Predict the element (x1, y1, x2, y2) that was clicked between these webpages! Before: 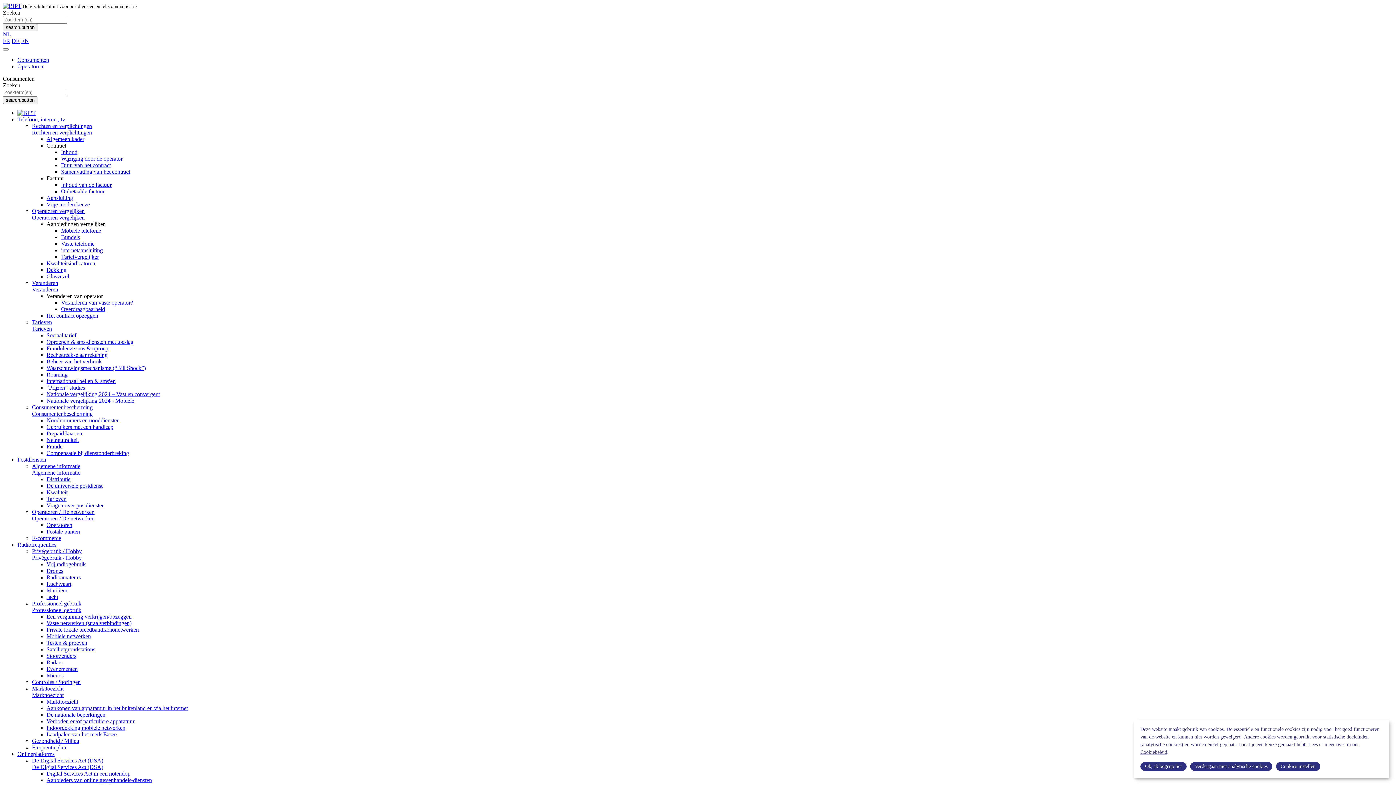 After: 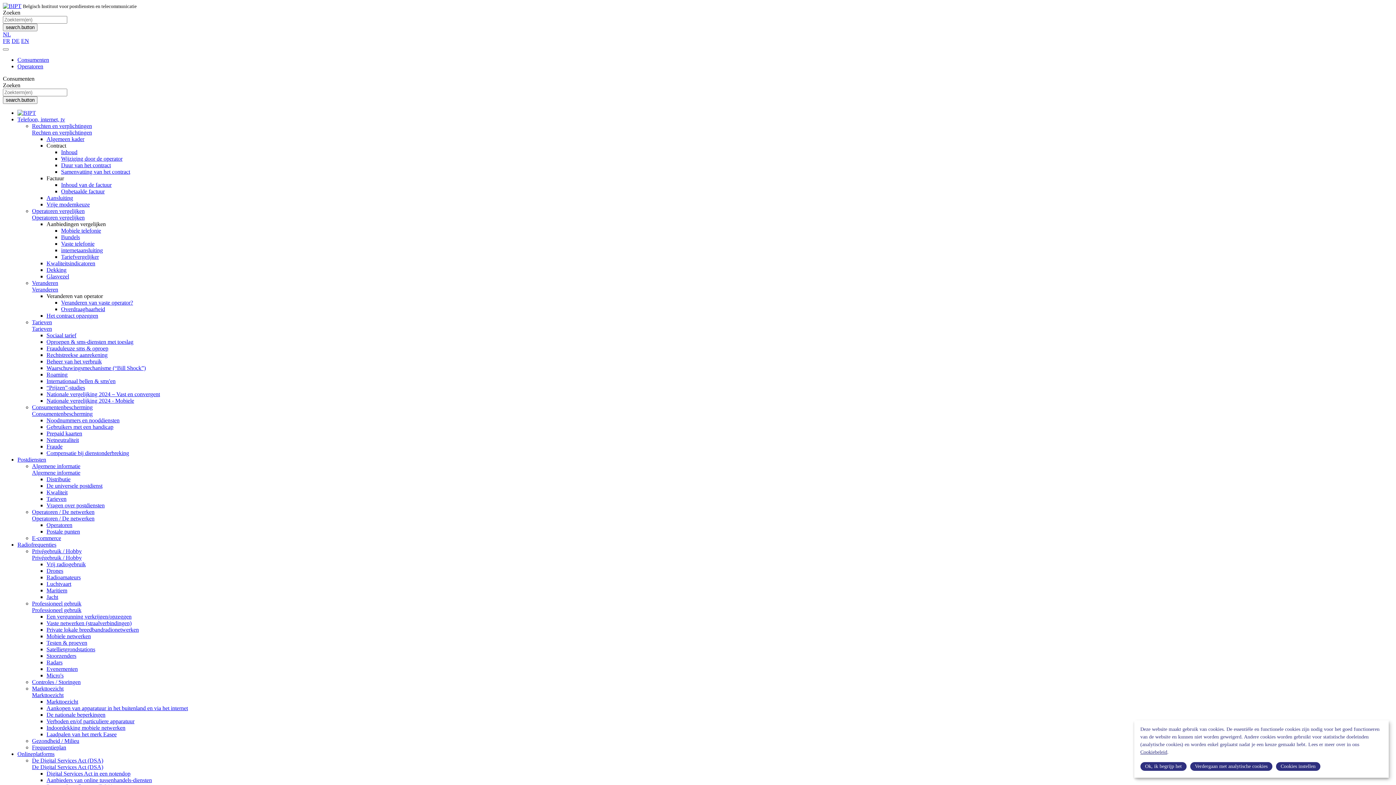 Action: bbox: (46, 587, 67, 593) label: Maritiem